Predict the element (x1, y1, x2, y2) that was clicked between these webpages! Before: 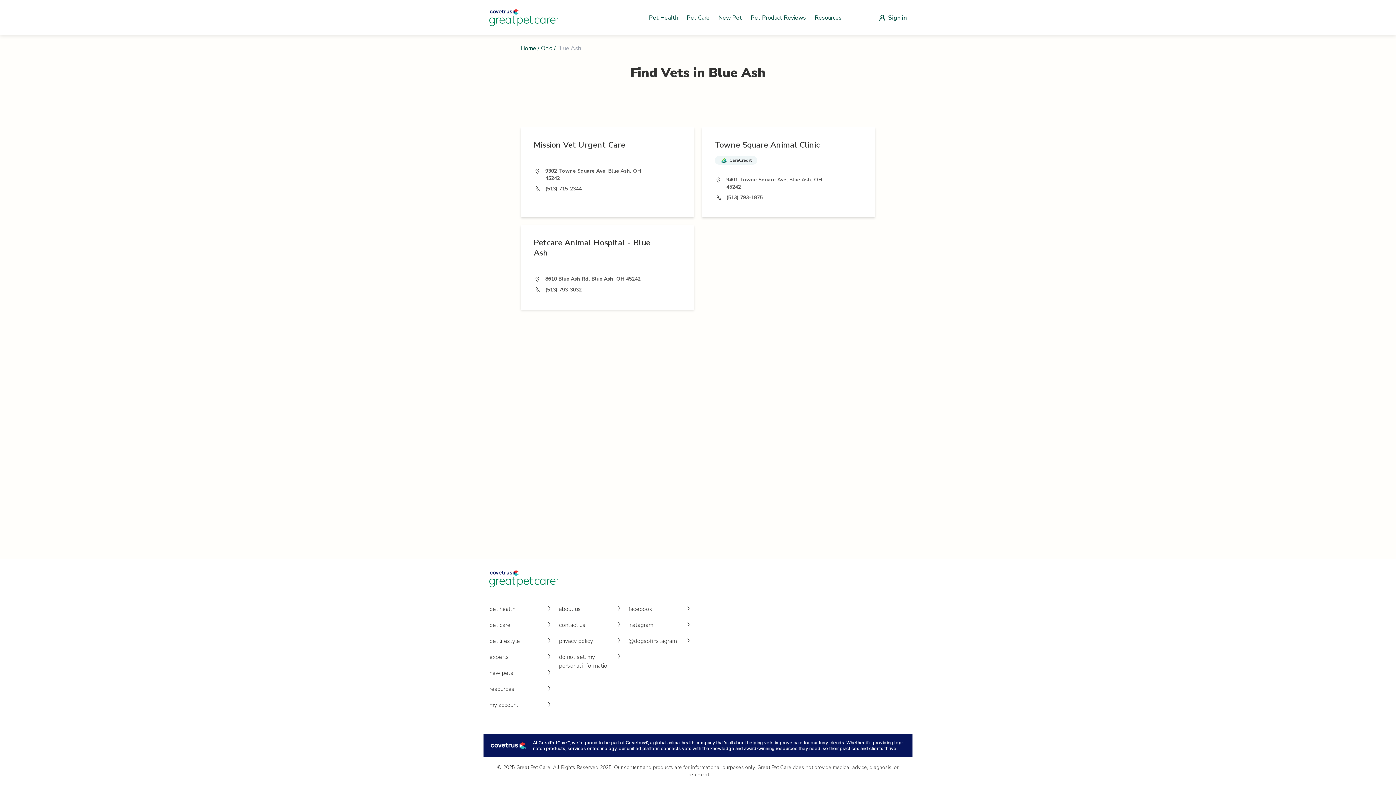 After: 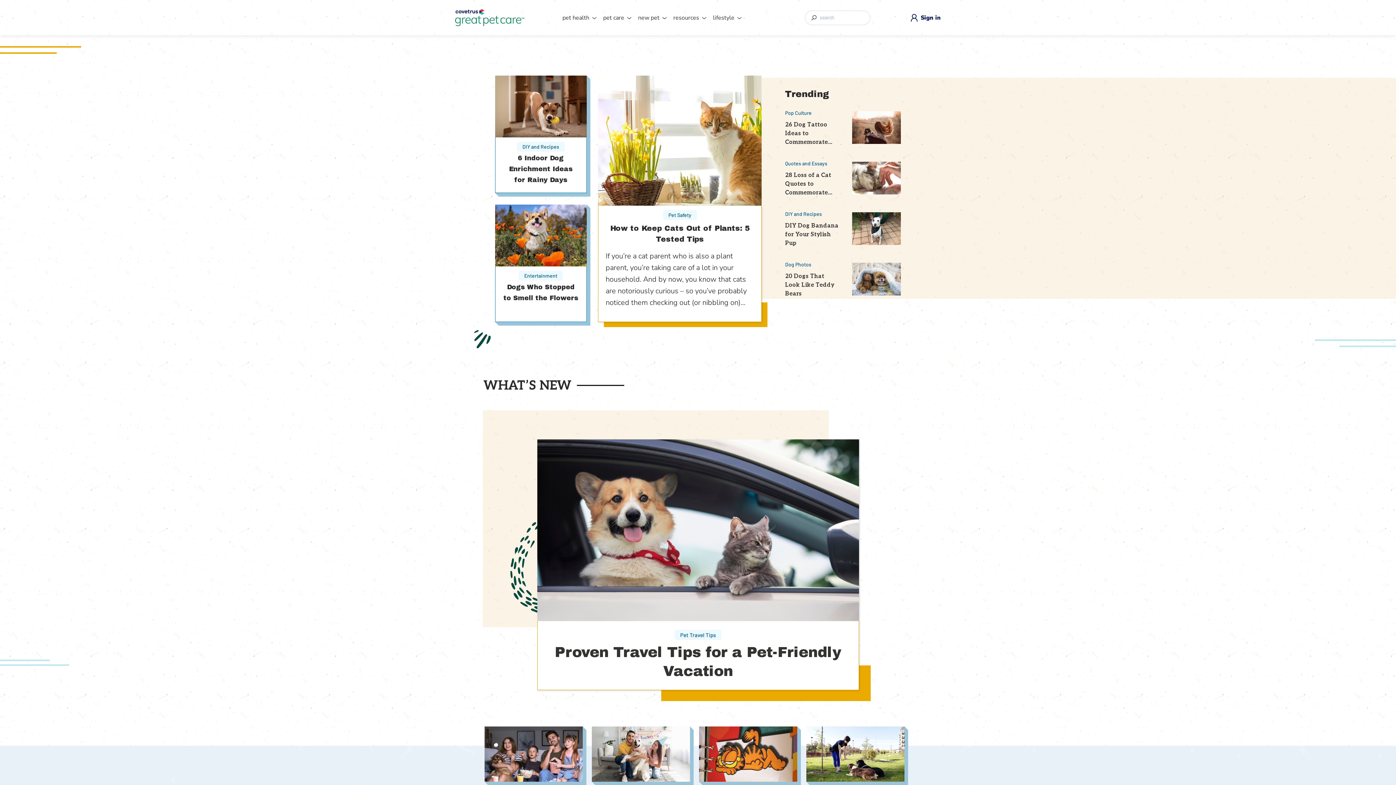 Action: bbox: (489, 637, 553, 653) label: pet lifestyle